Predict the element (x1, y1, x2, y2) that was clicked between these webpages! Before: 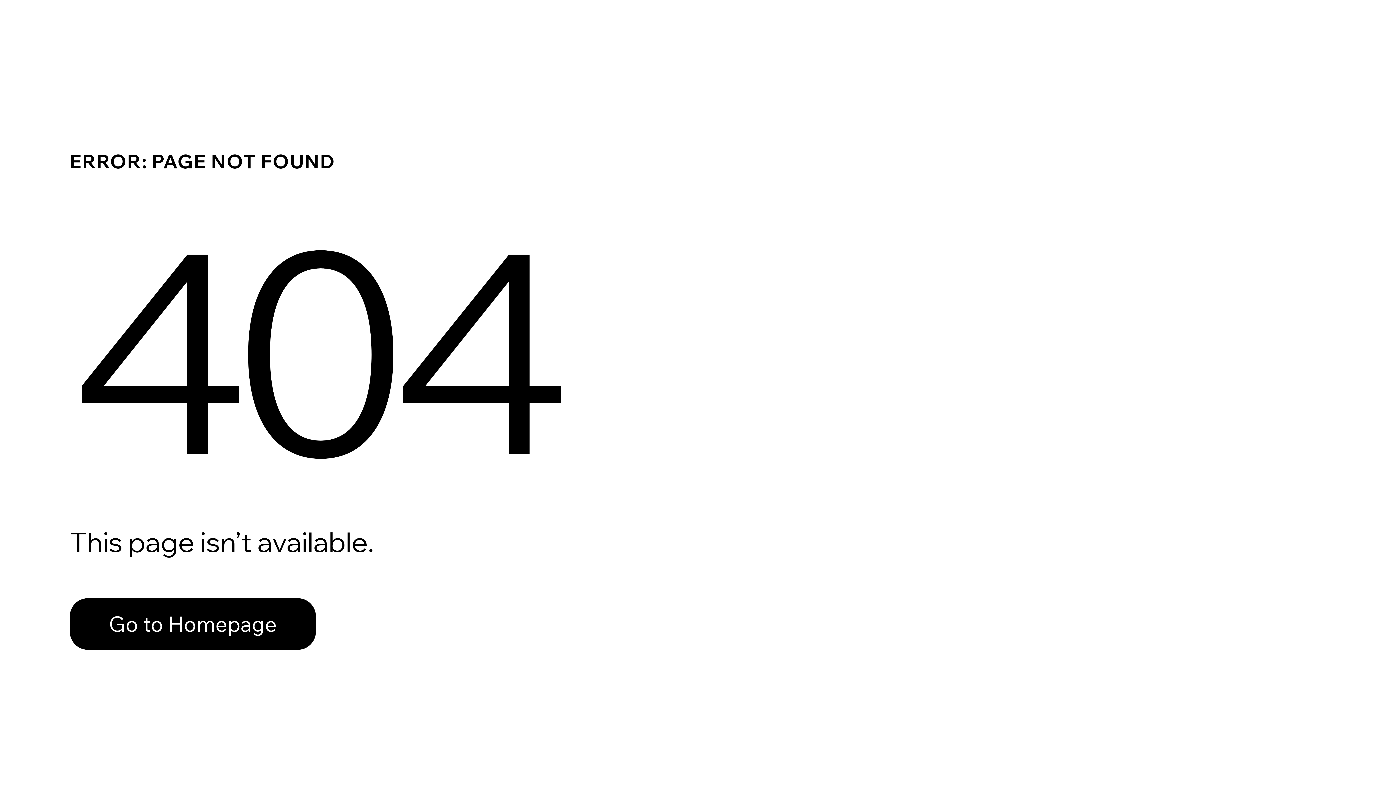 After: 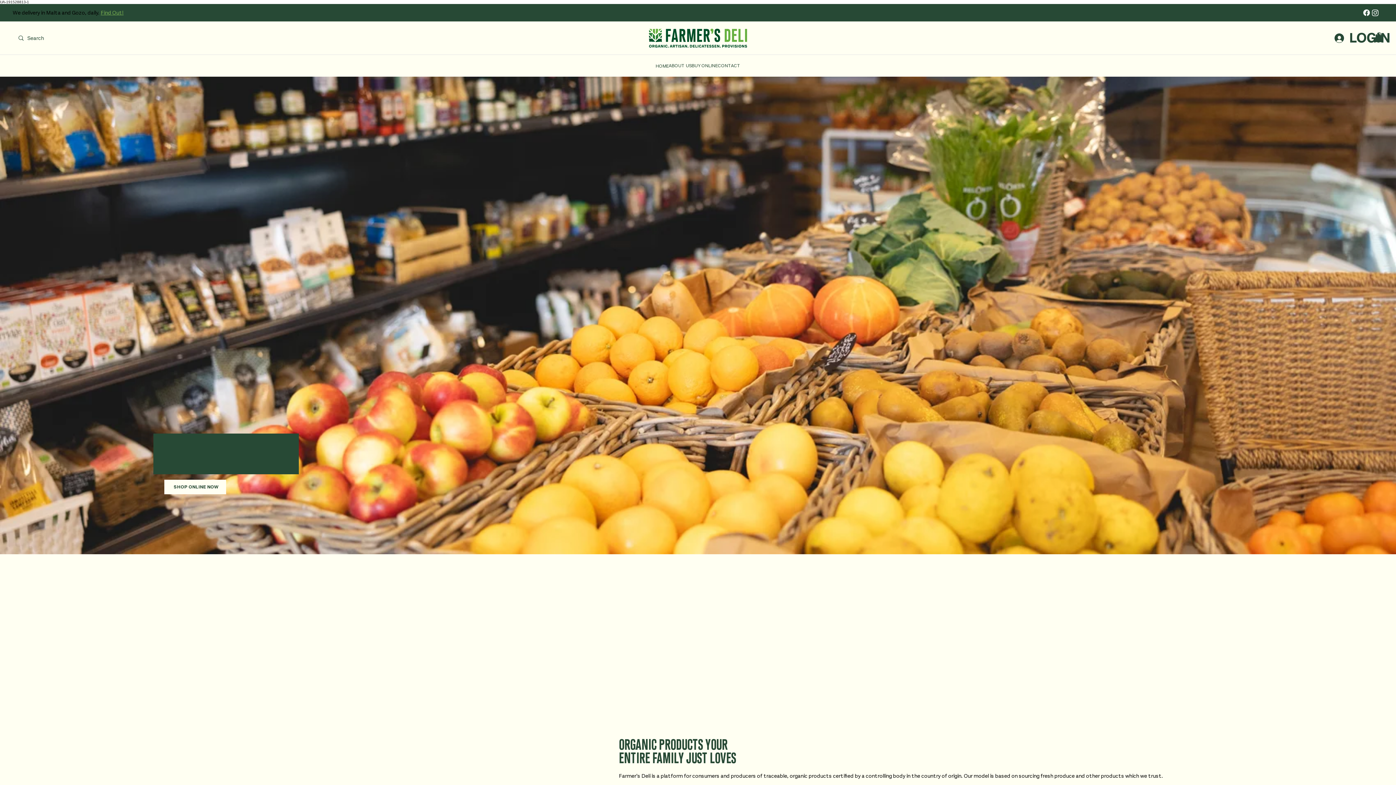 Action: label: Go to Homepage bbox: (69, 582, 768, 659)